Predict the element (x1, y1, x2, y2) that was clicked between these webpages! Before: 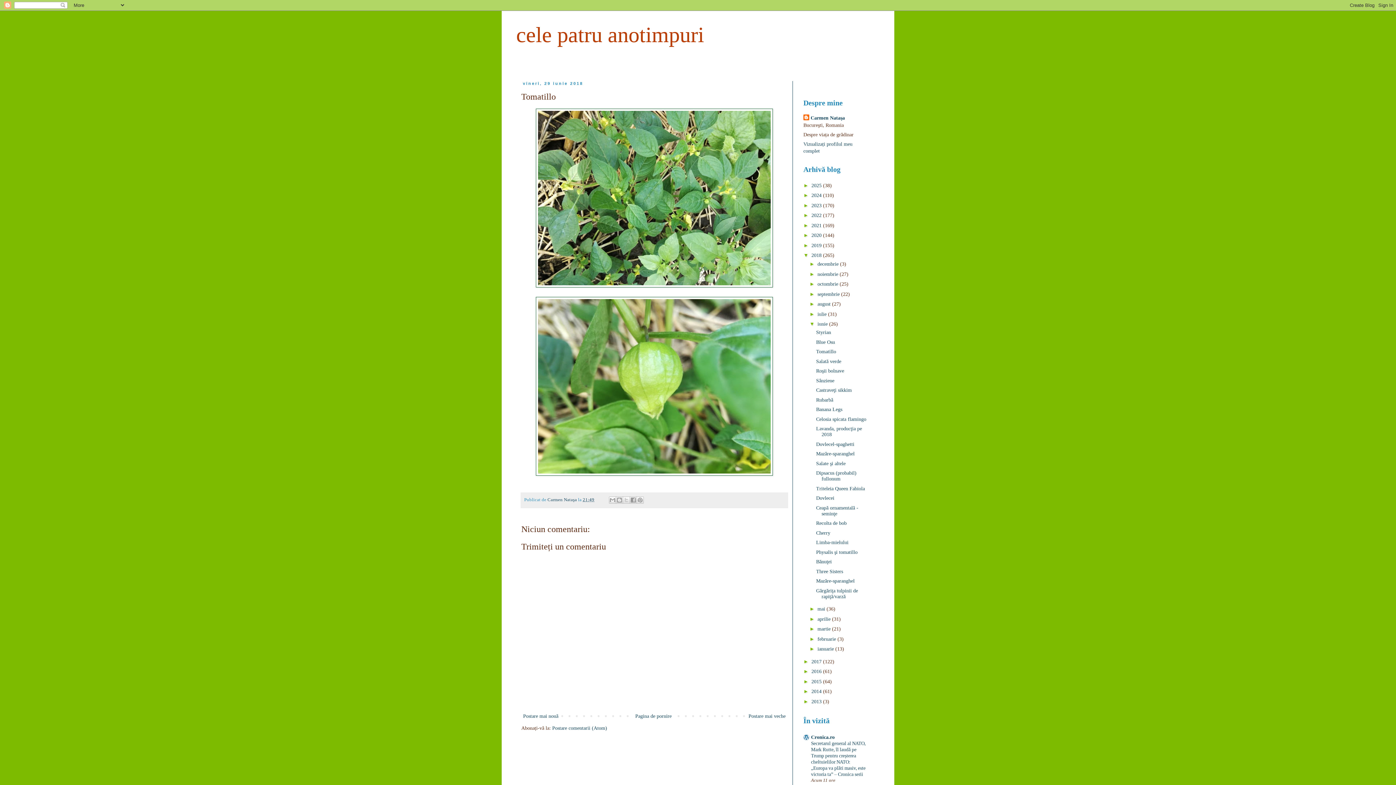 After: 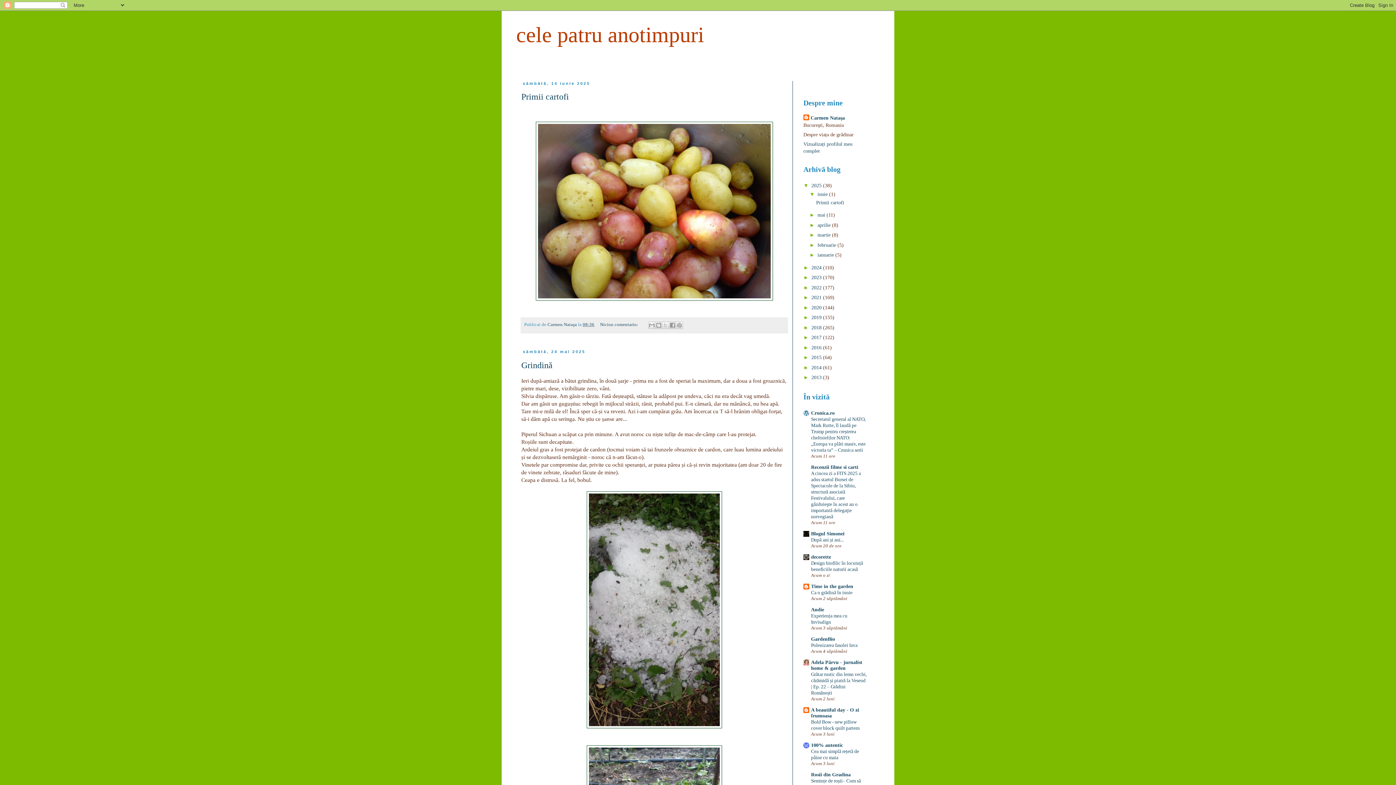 Action: label: 2025  bbox: (811, 182, 823, 188)